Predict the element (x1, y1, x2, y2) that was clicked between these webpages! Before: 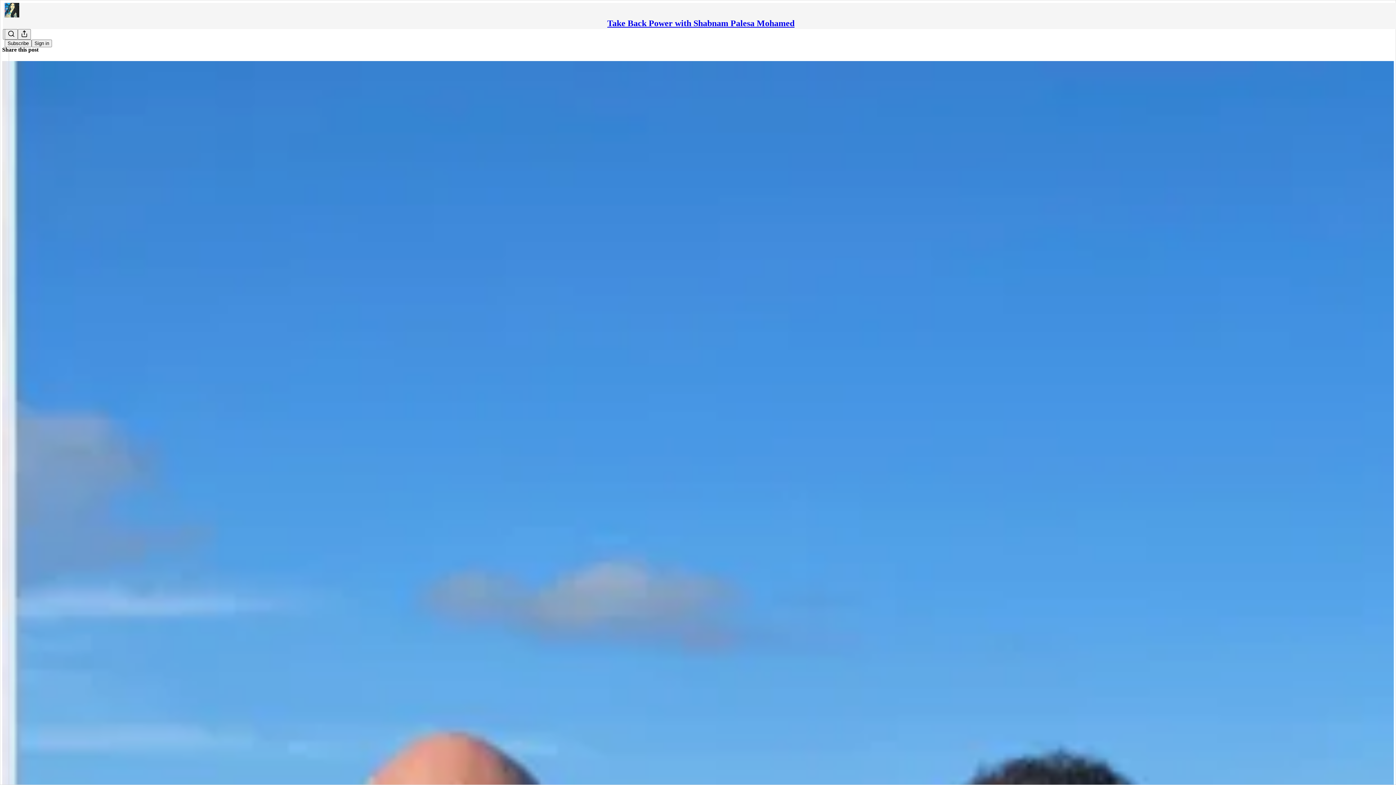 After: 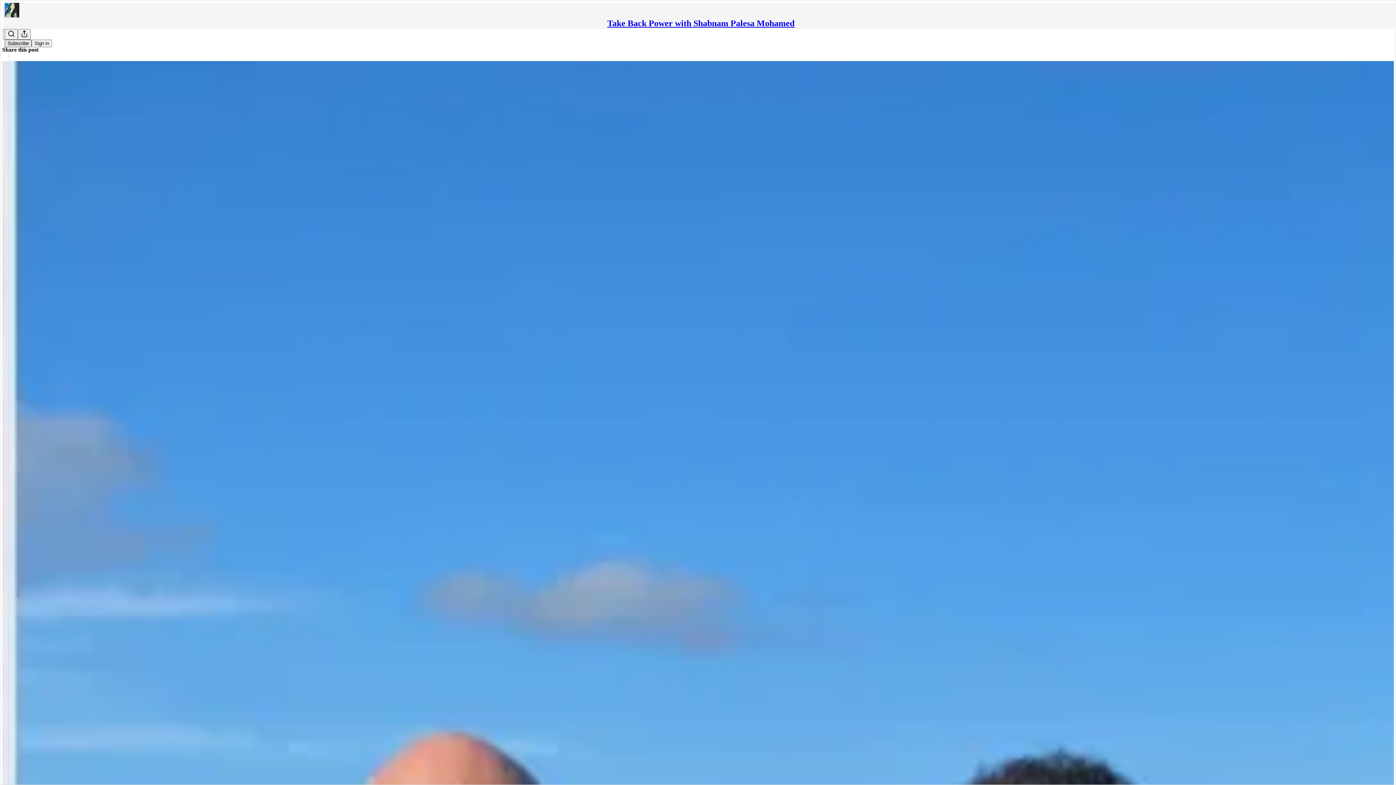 Action: label: Subscribe bbox: (4, 39, 31, 47)